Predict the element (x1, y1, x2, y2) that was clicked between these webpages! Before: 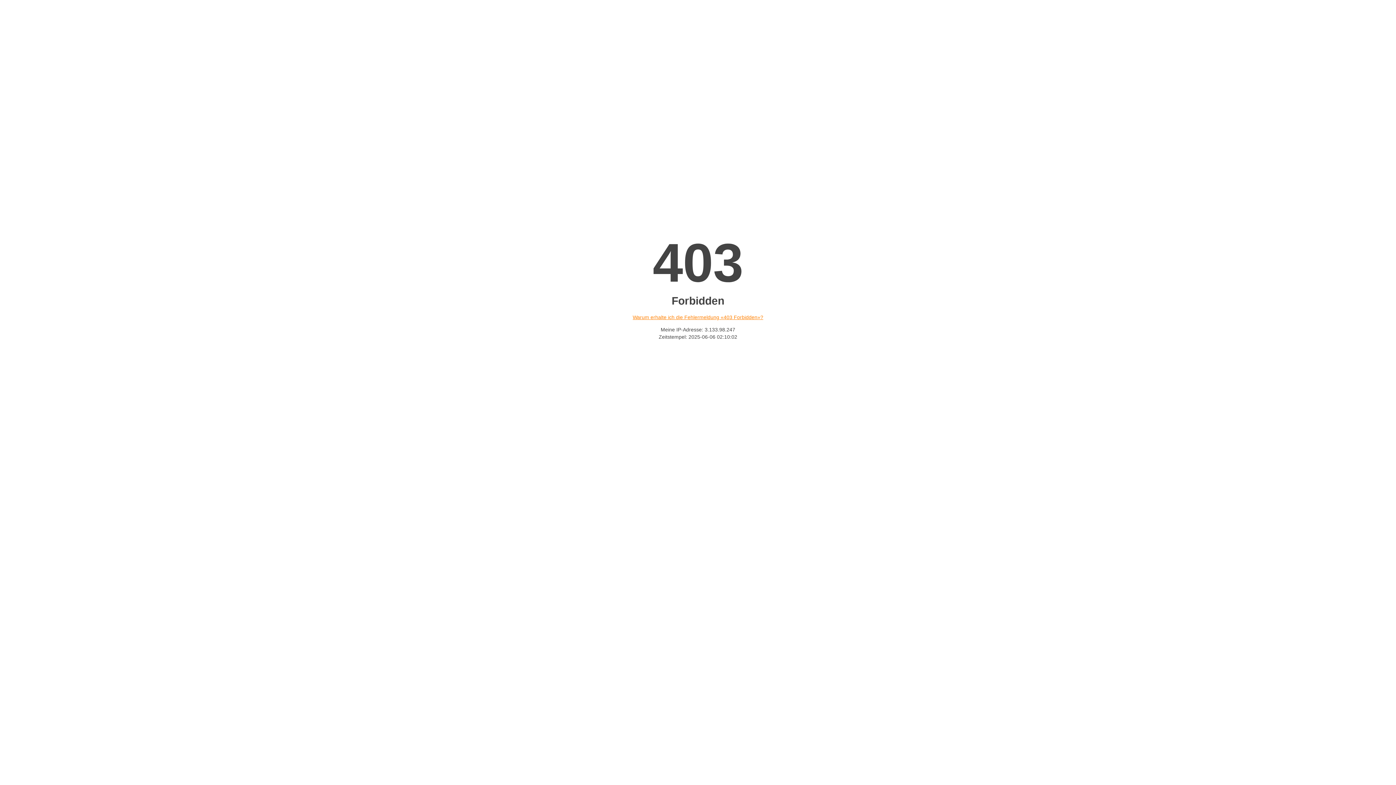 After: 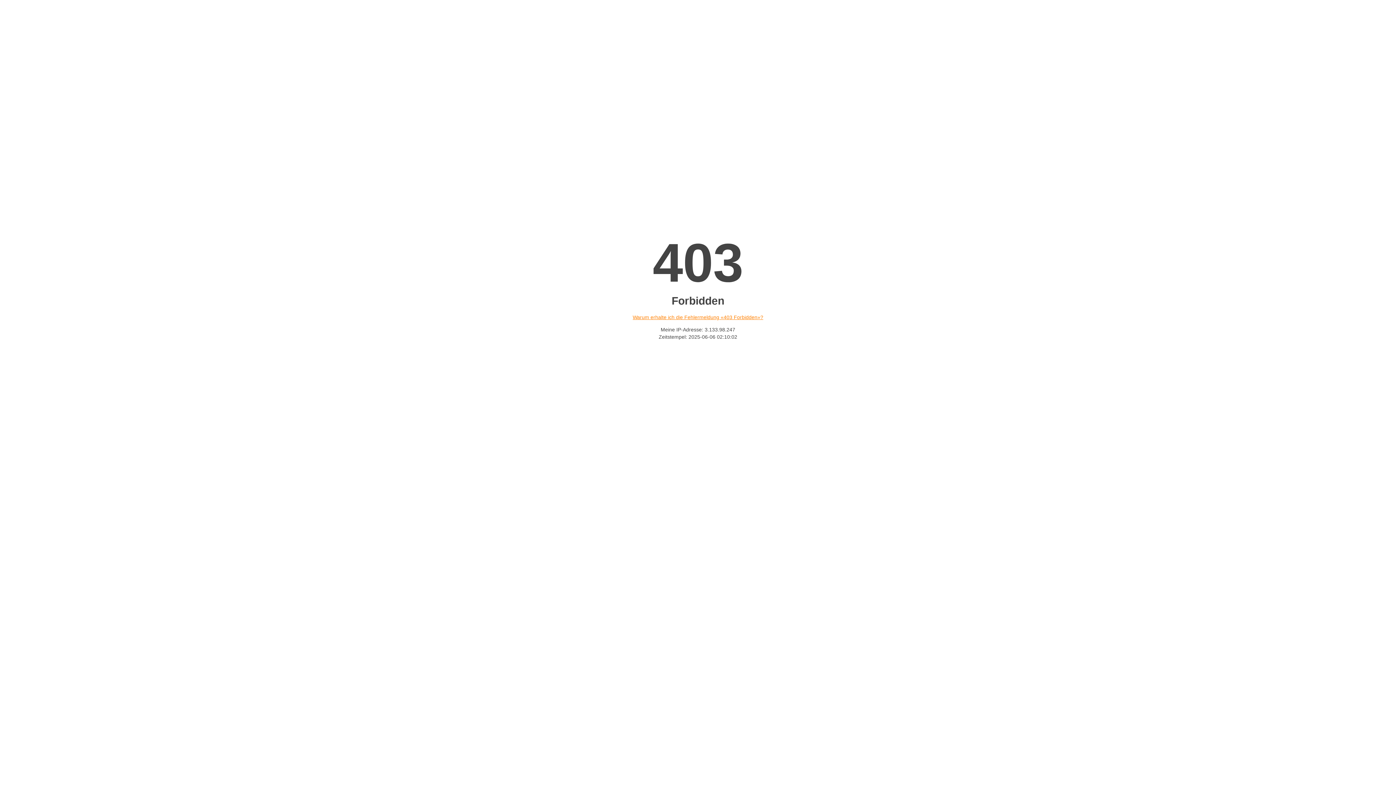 Action: label: Warum erhalte ich die Fehlermeldung «403 Forbidden»? bbox: (632, 314, 763, 320)